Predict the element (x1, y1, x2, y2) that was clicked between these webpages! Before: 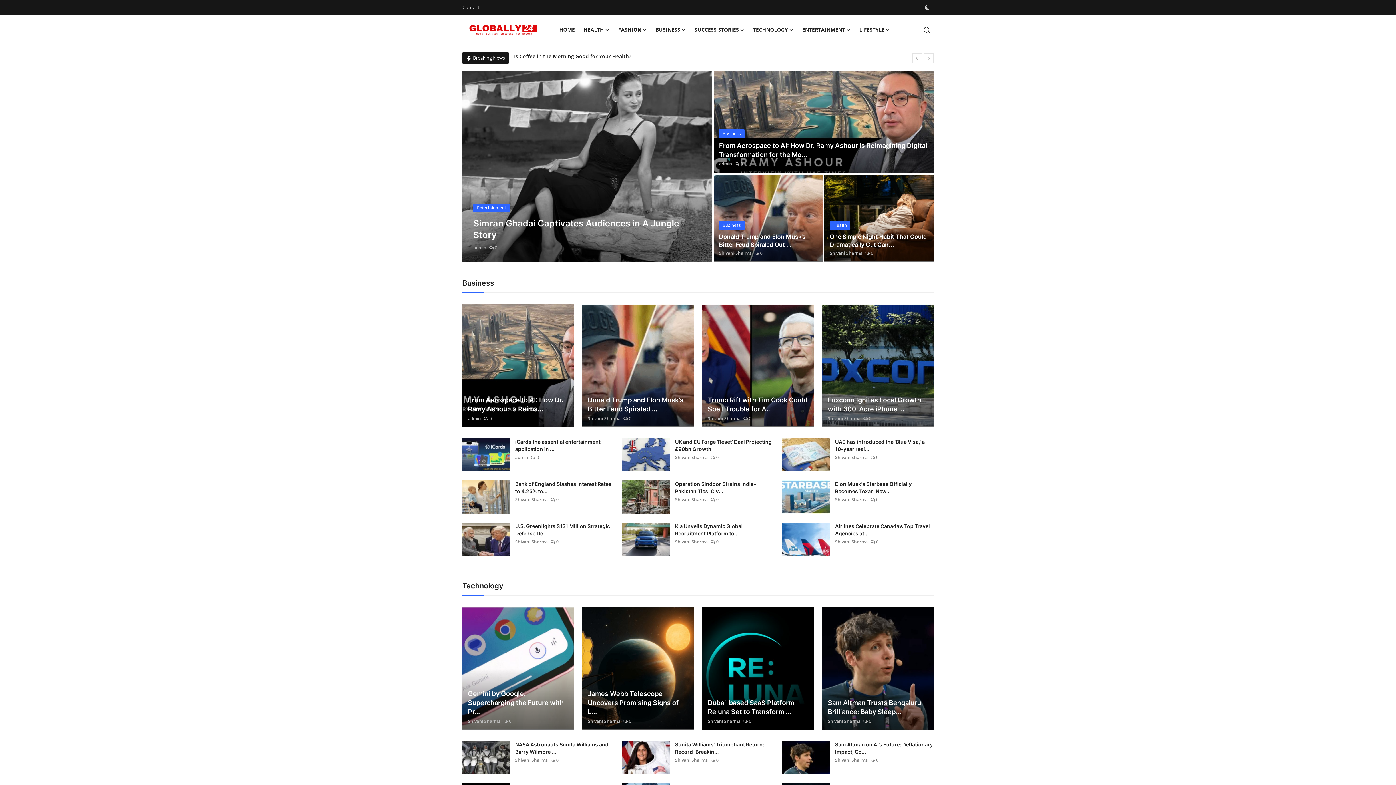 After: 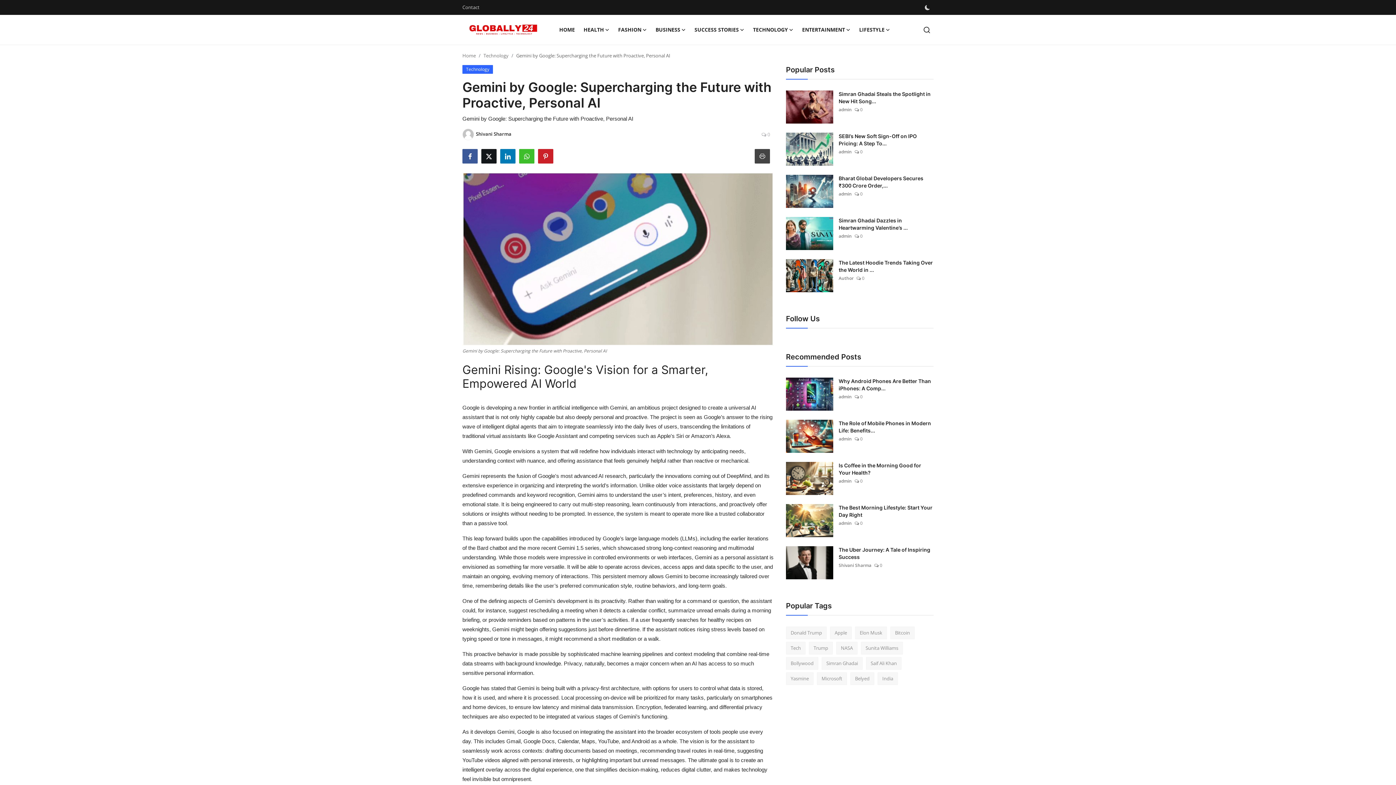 Action: label: Gemini by Google: Supercharging the Future with Pr... bbox: (468, 689, 568, 716)